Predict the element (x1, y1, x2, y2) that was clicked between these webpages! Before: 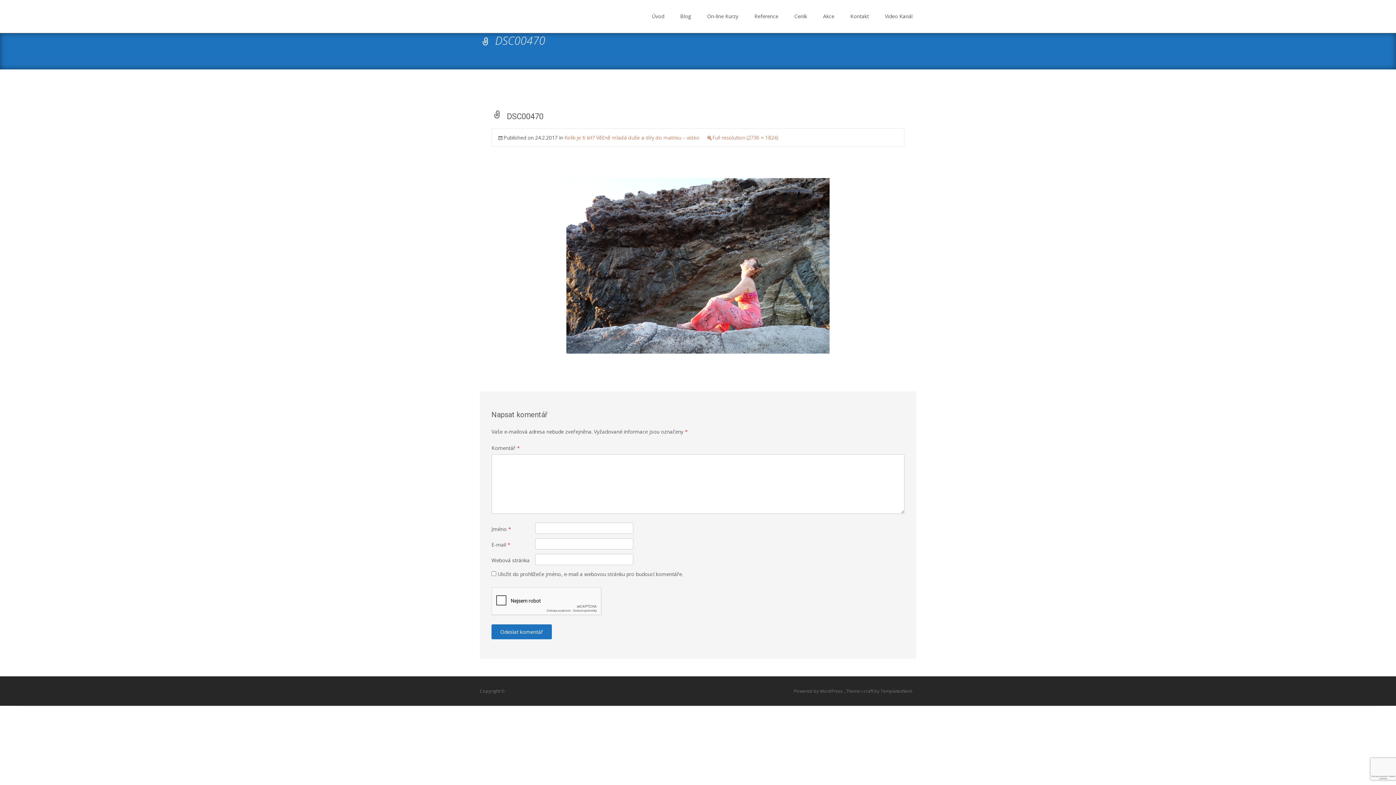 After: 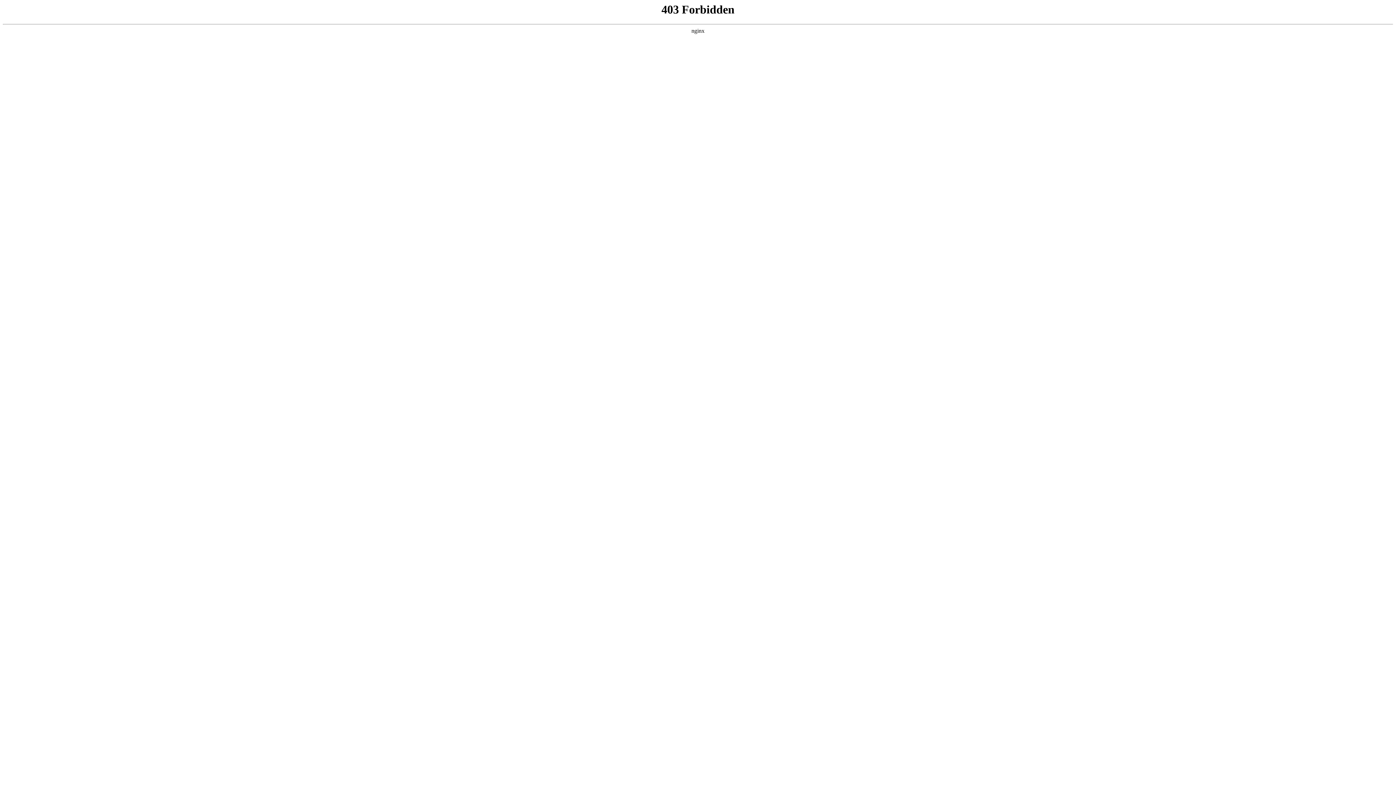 Action: bbox: (794, 688, 844, 694) label: Powered by WordPress 